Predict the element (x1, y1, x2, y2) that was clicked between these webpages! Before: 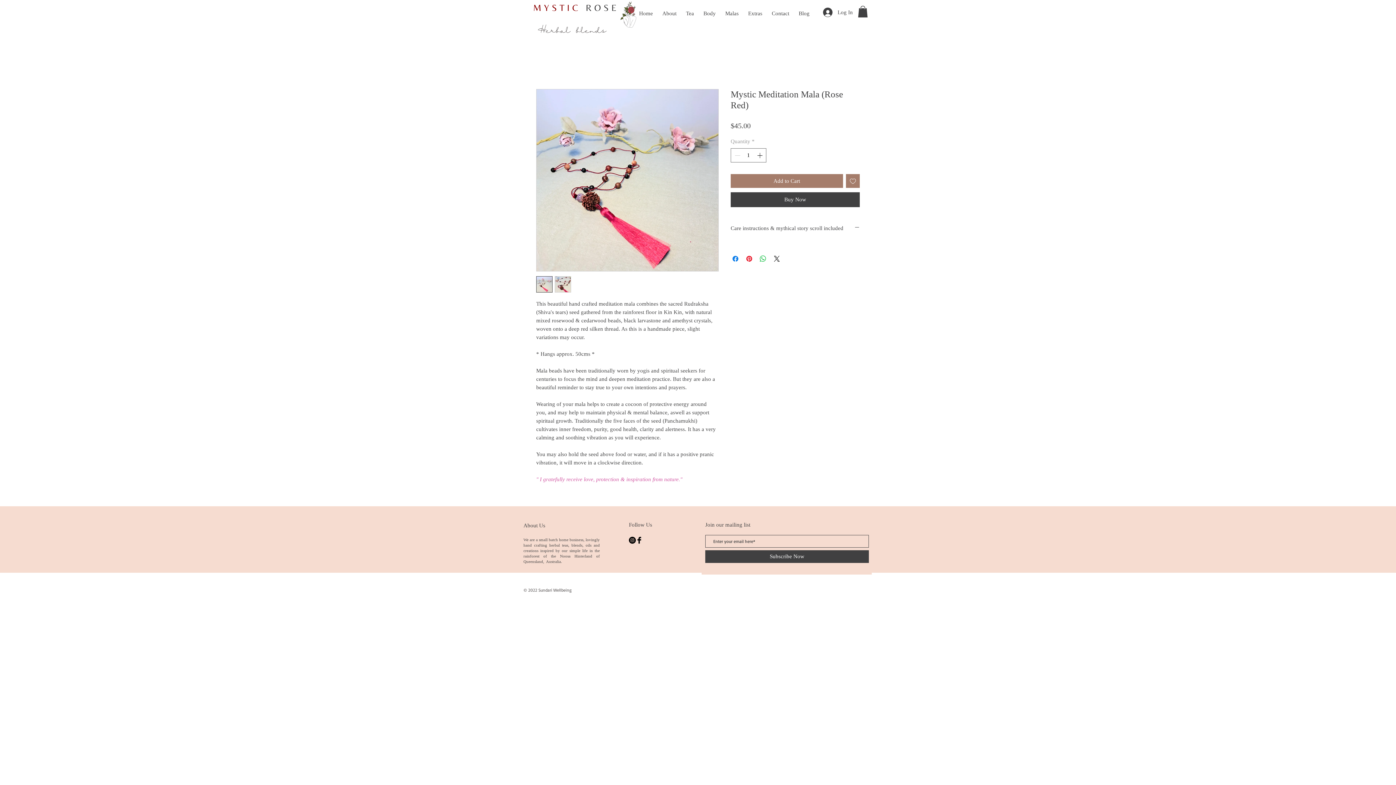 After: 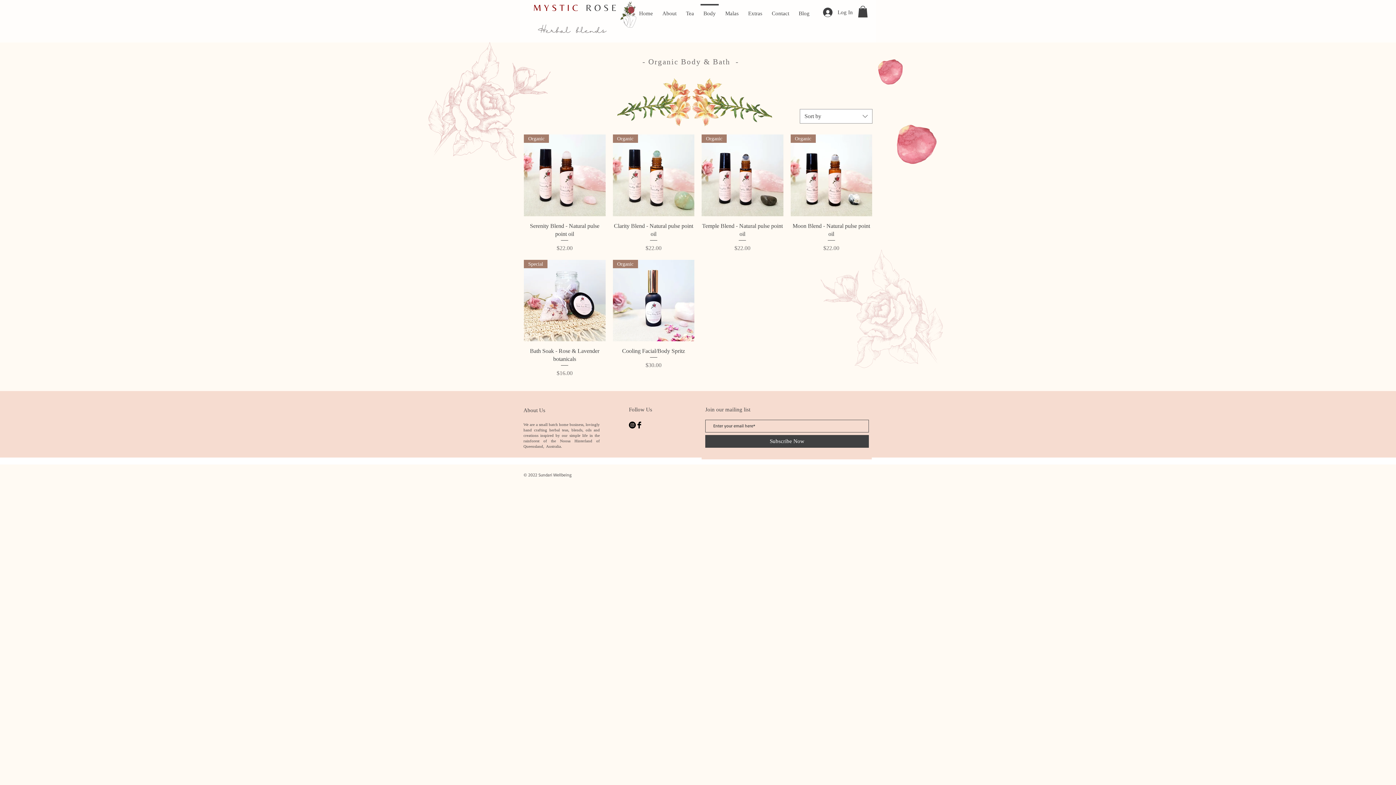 Action: bbox: (698, 4, 720, 16) label: Body